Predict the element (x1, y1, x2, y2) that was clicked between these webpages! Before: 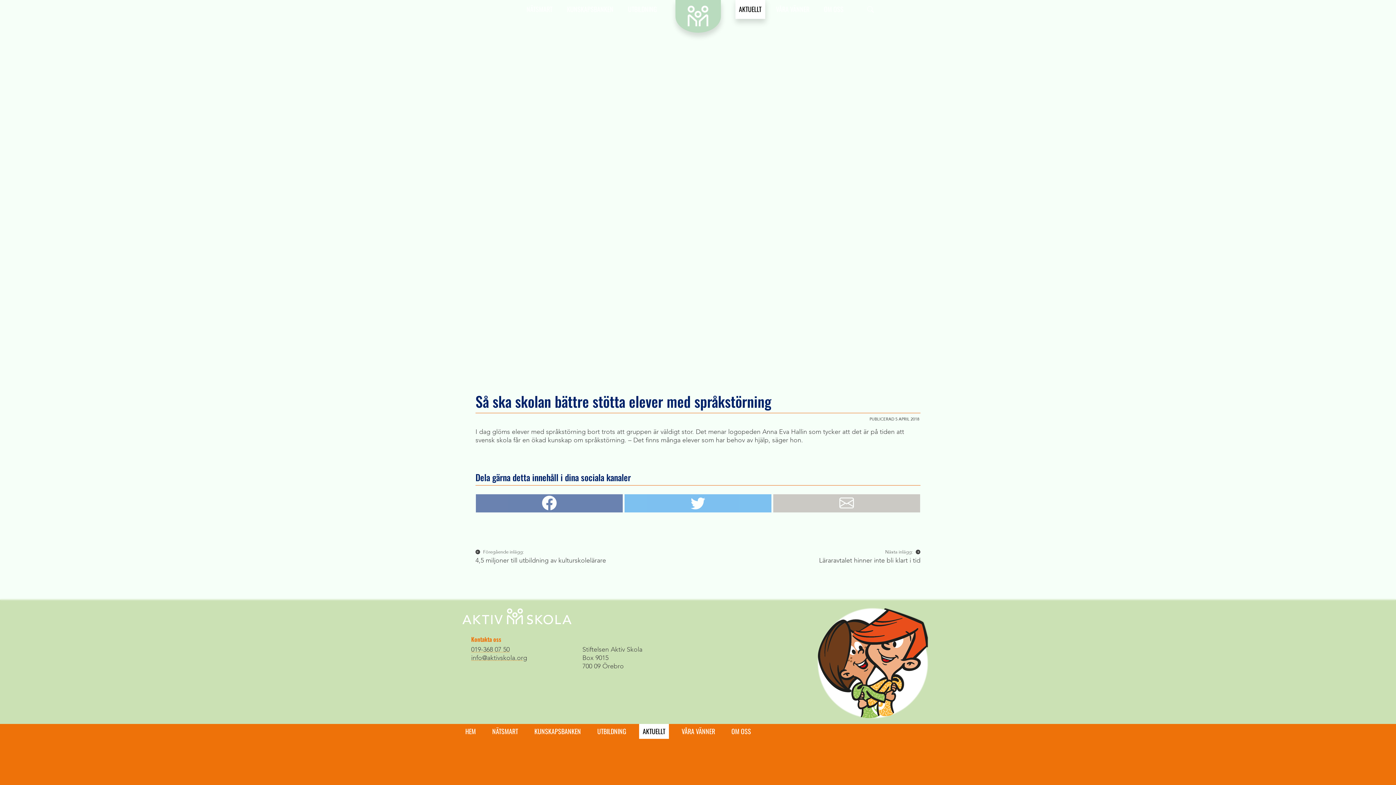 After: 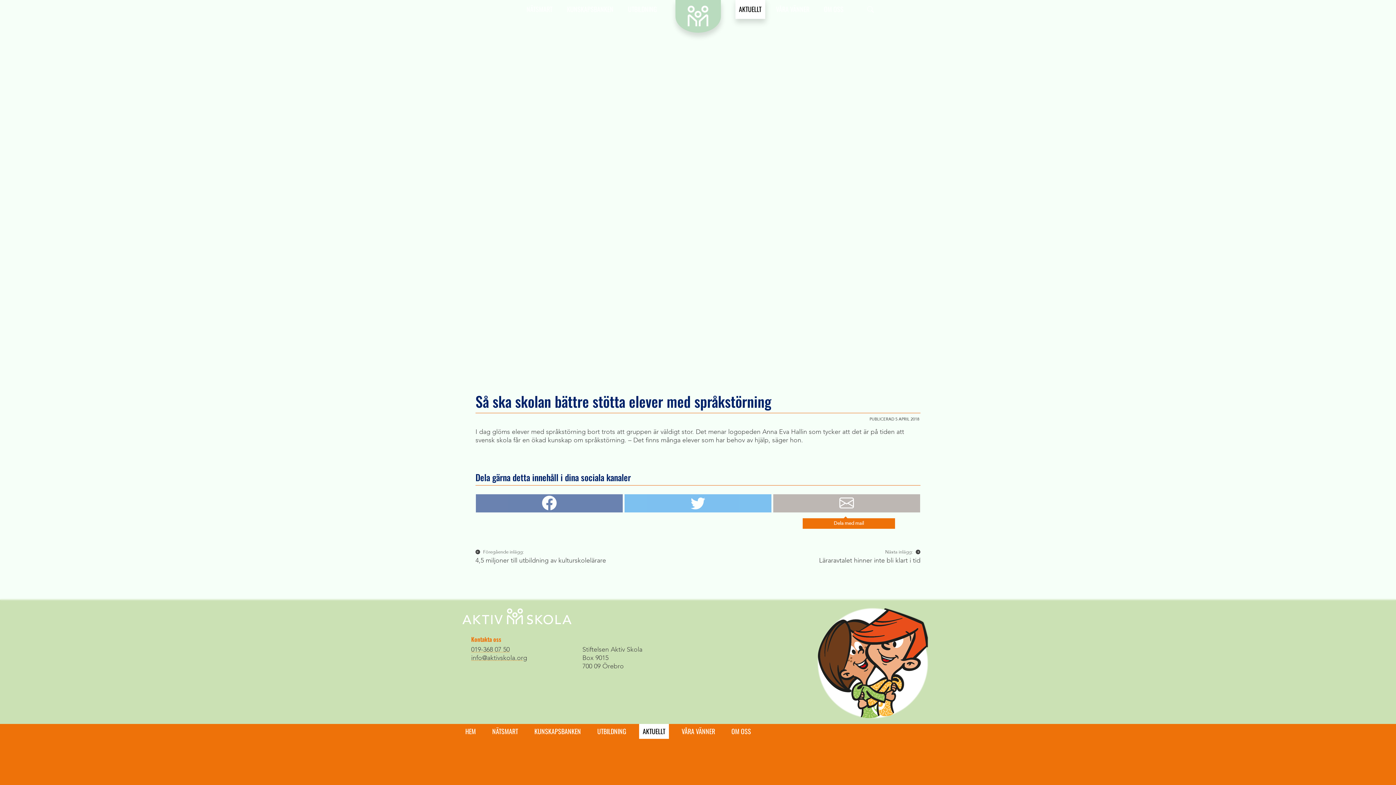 Action: bbox: (773, 494, 920, 512)